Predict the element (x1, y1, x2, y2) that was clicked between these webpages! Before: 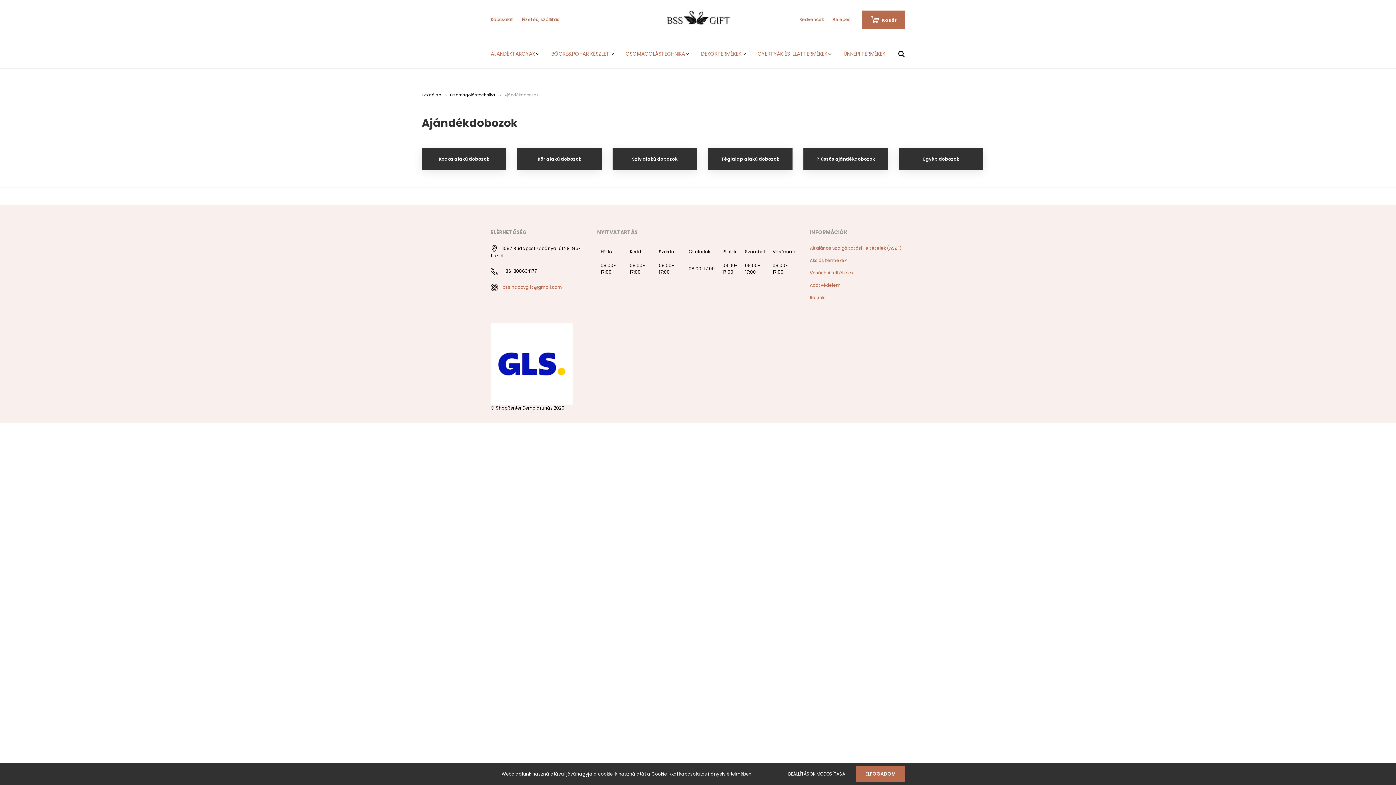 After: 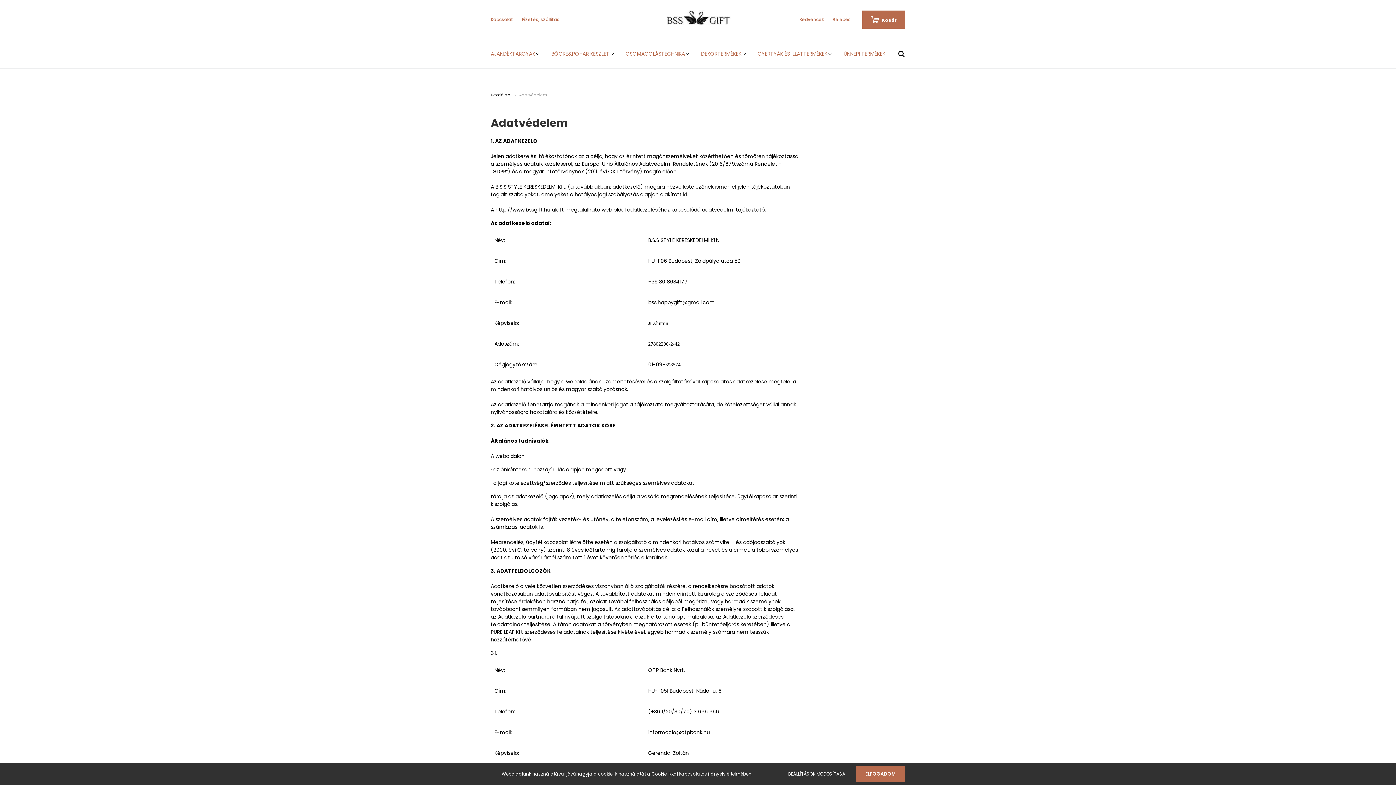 Action: label: Adatvédelem bbox: (810, 282, 840, 288)